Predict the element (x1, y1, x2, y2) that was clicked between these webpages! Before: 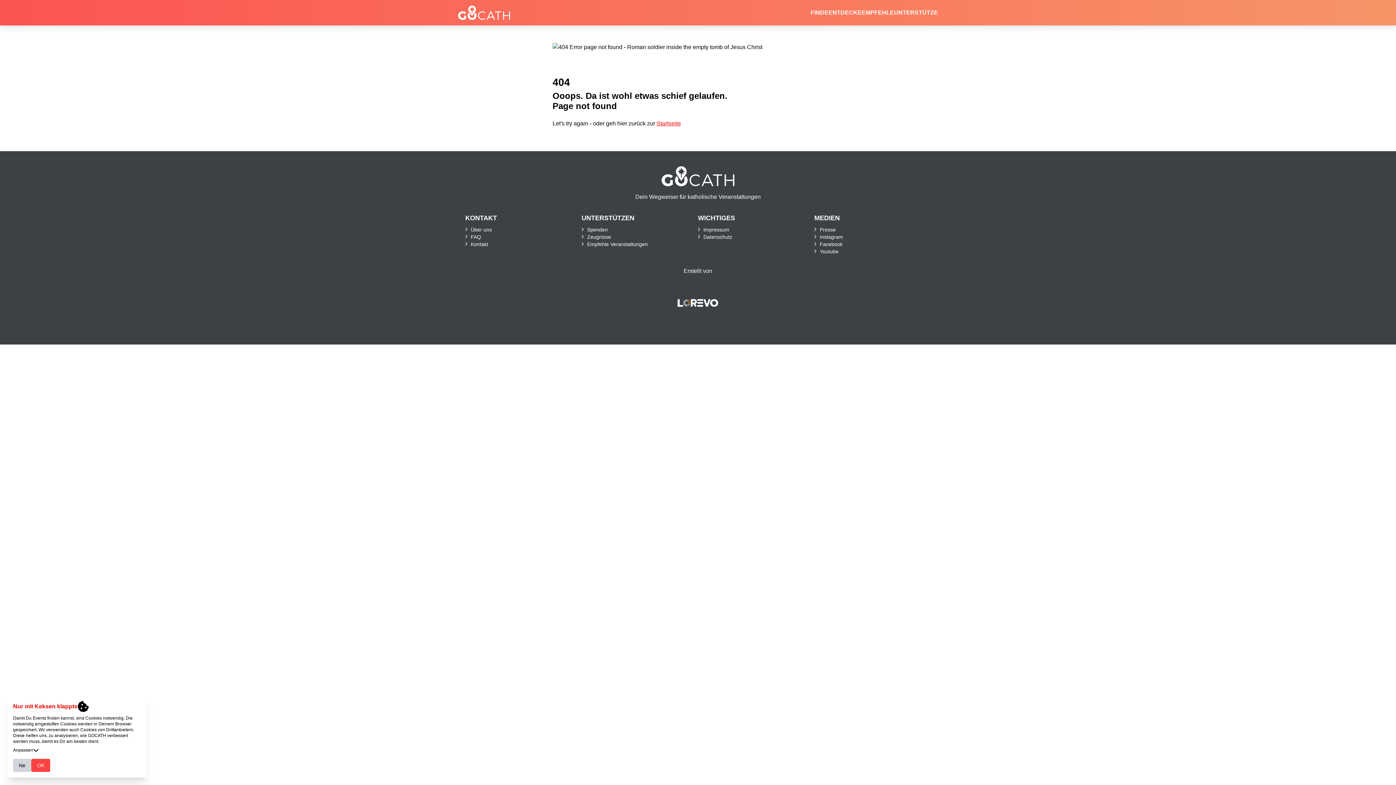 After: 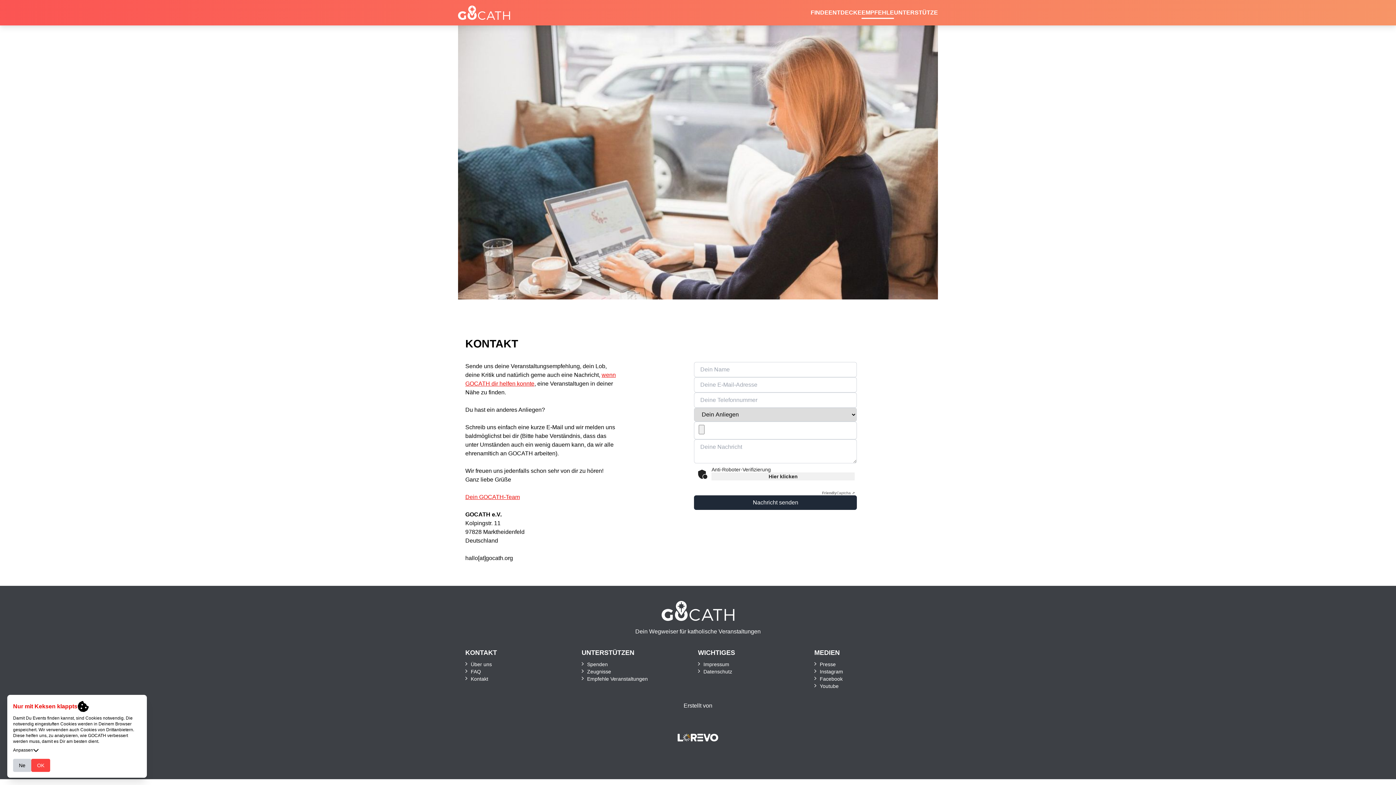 Action: bbox: (470, 240, 581, 248) label: Kontakt